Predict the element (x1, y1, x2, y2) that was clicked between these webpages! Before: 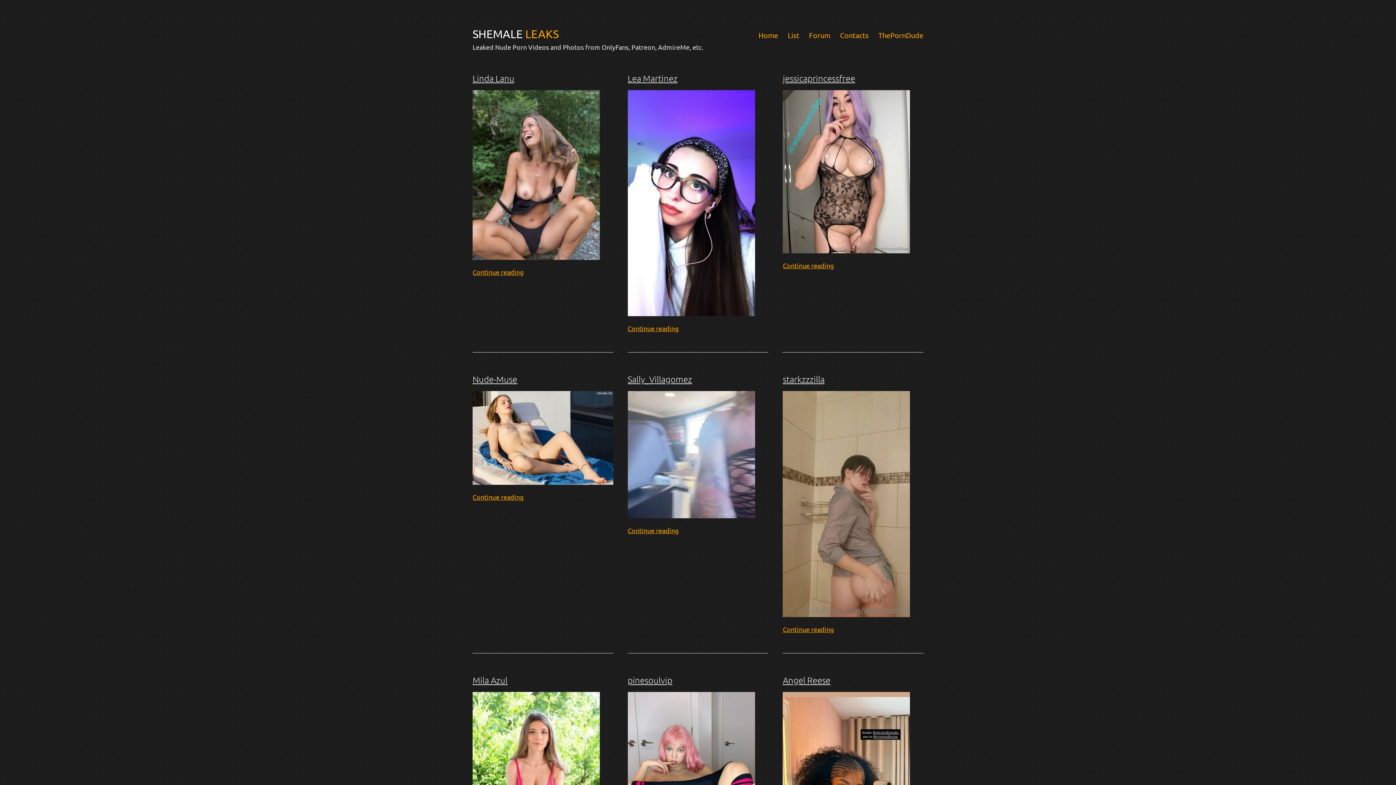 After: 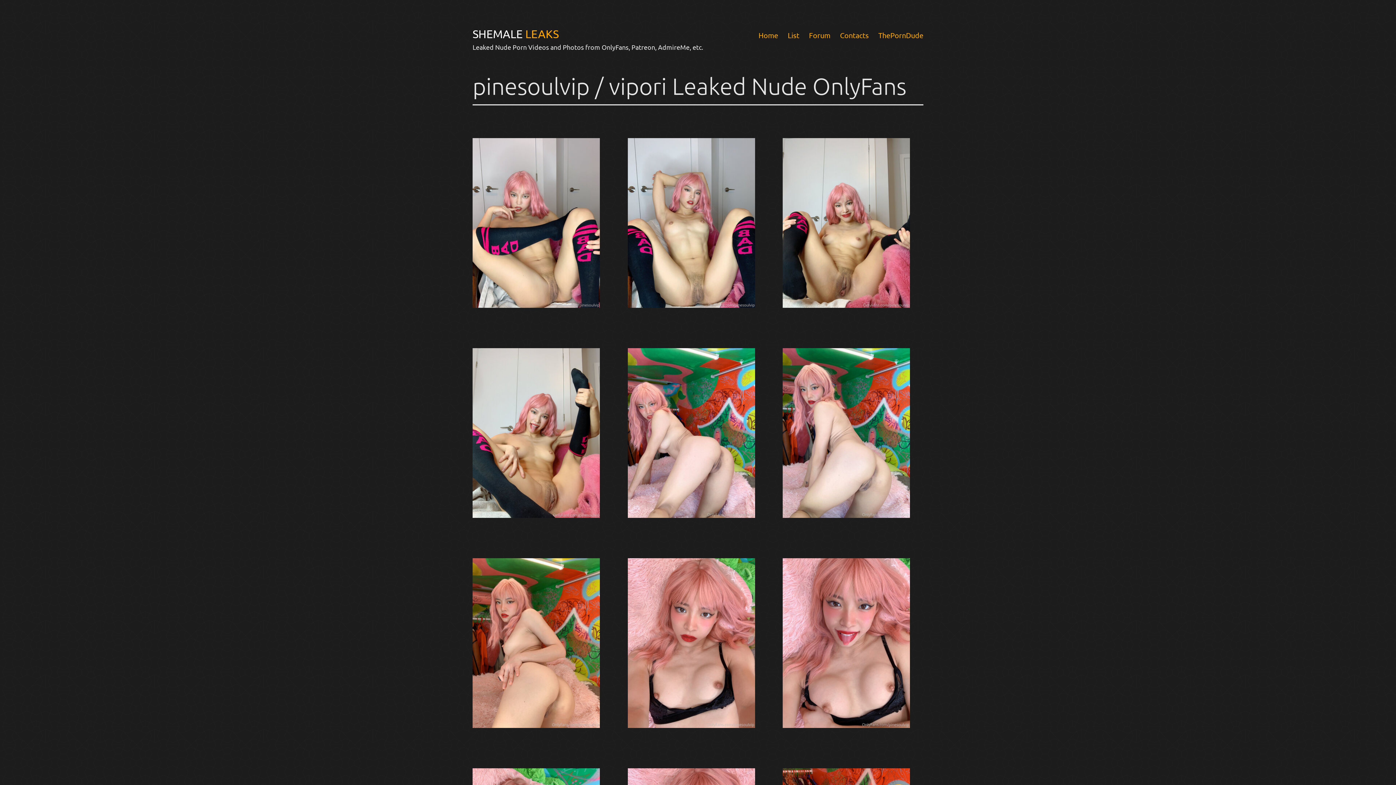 Action: bbox: (627, 692, 768, 862)